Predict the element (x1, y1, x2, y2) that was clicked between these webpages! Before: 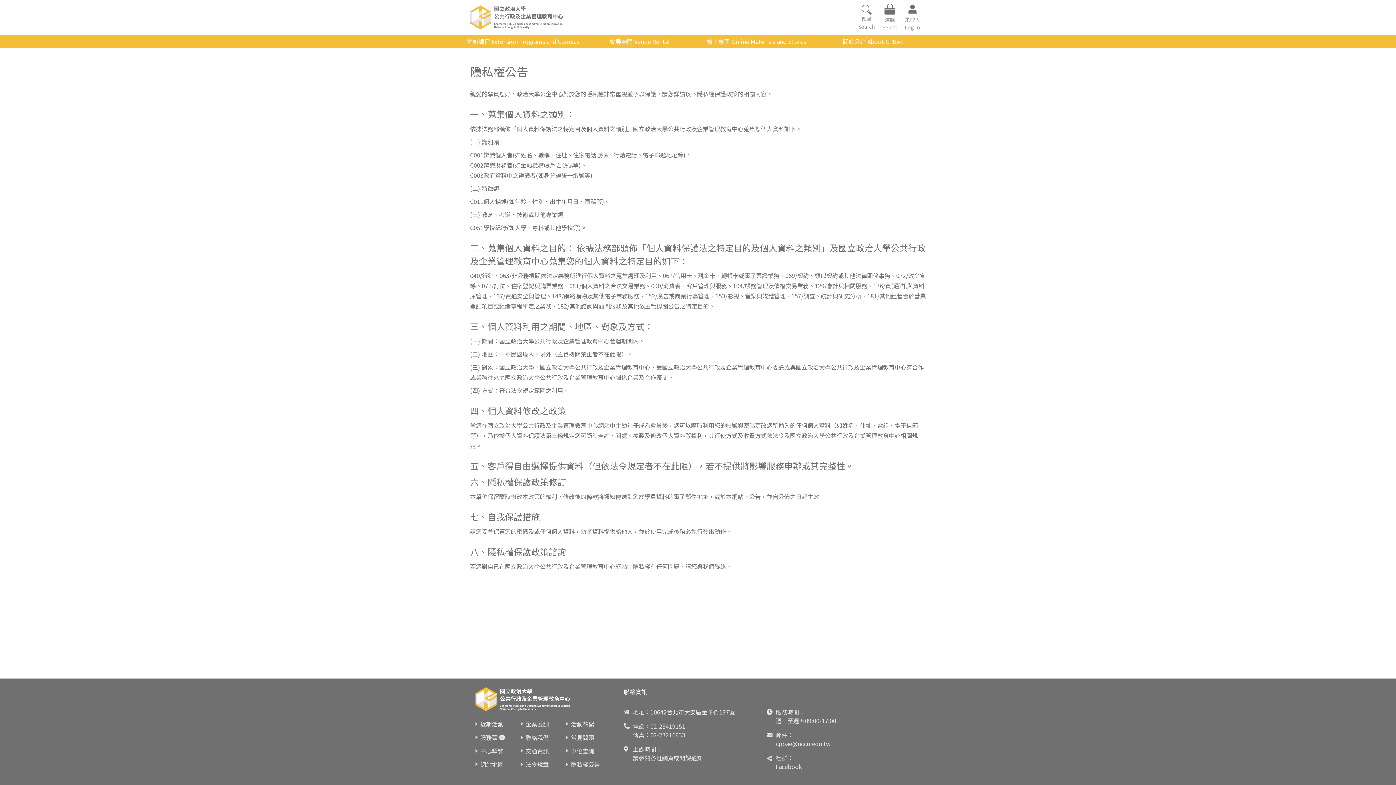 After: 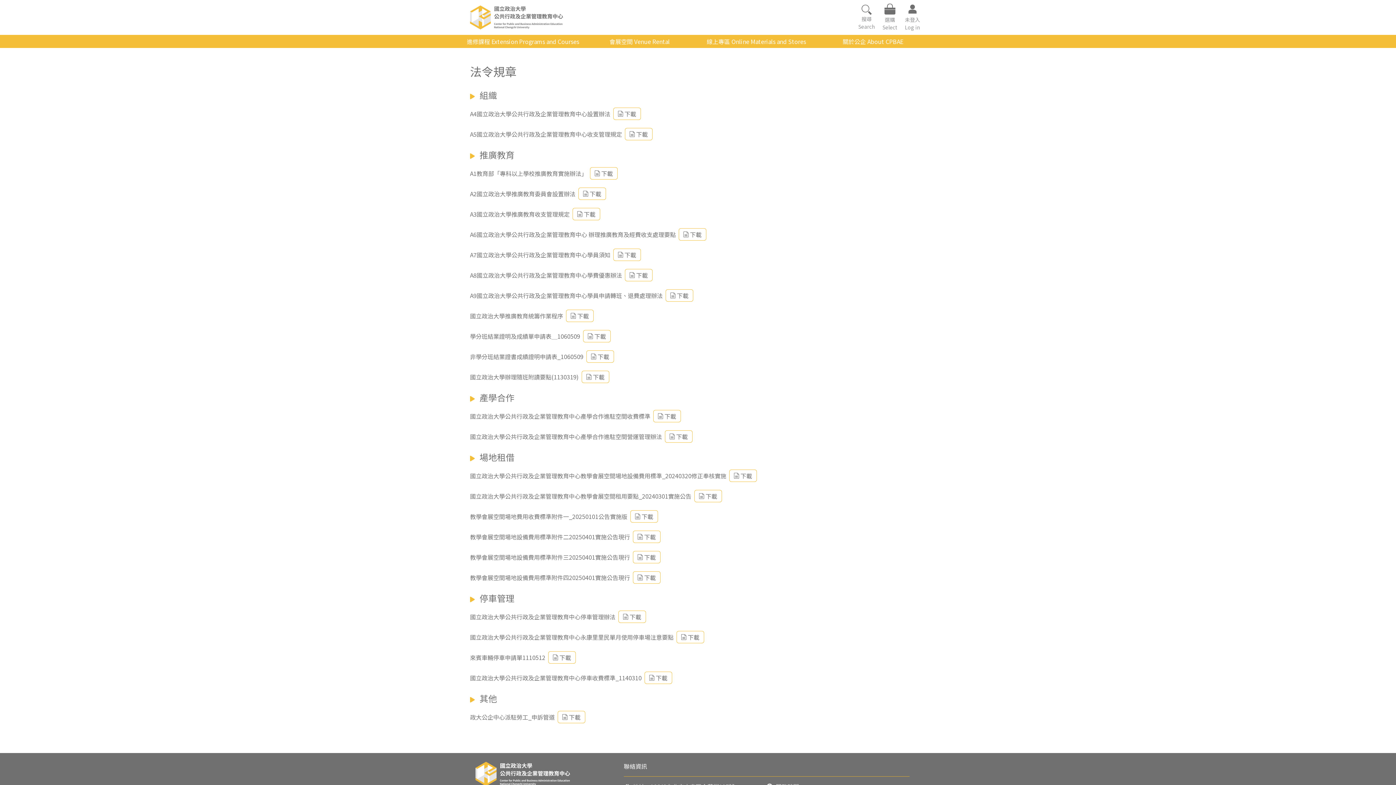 Action: bbox: (525, 760, 548, 769) label: 法令規章